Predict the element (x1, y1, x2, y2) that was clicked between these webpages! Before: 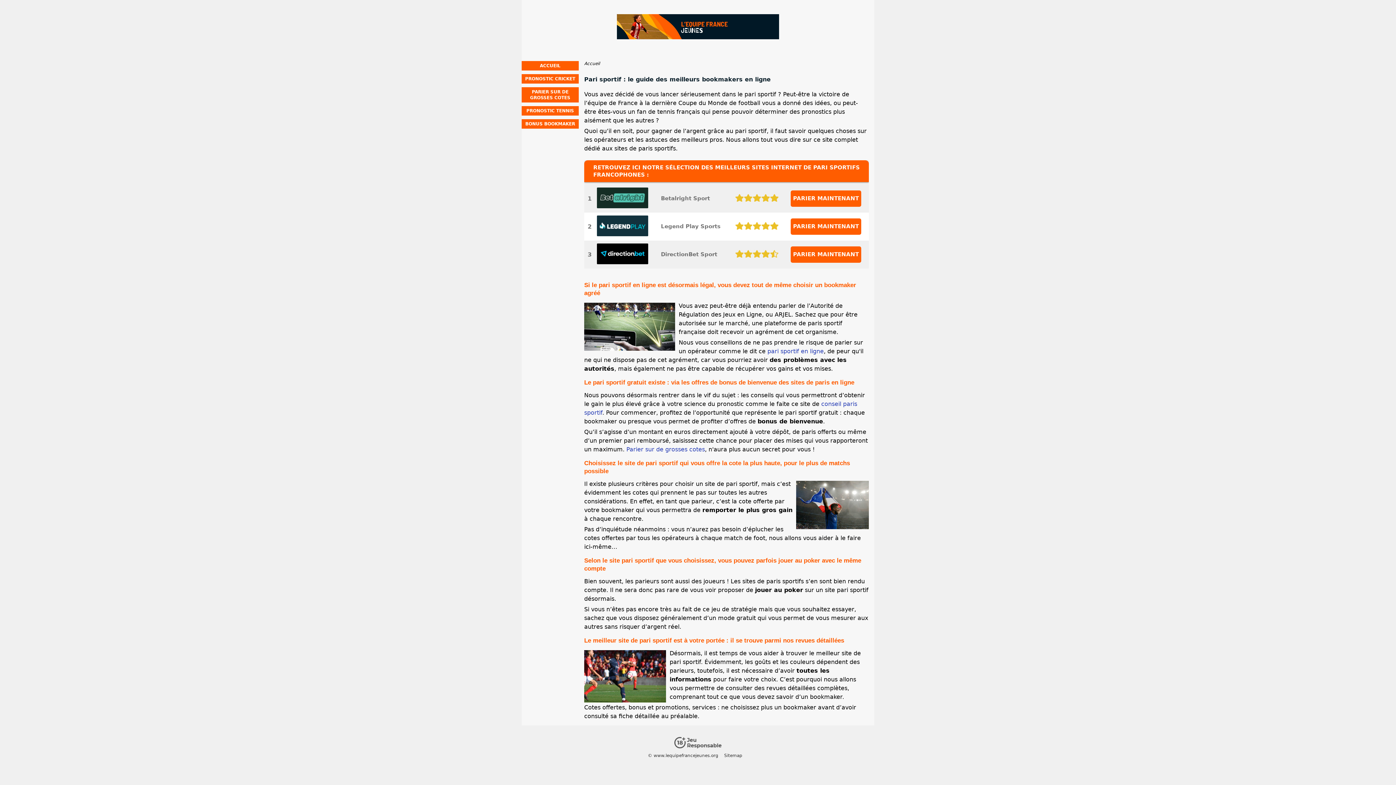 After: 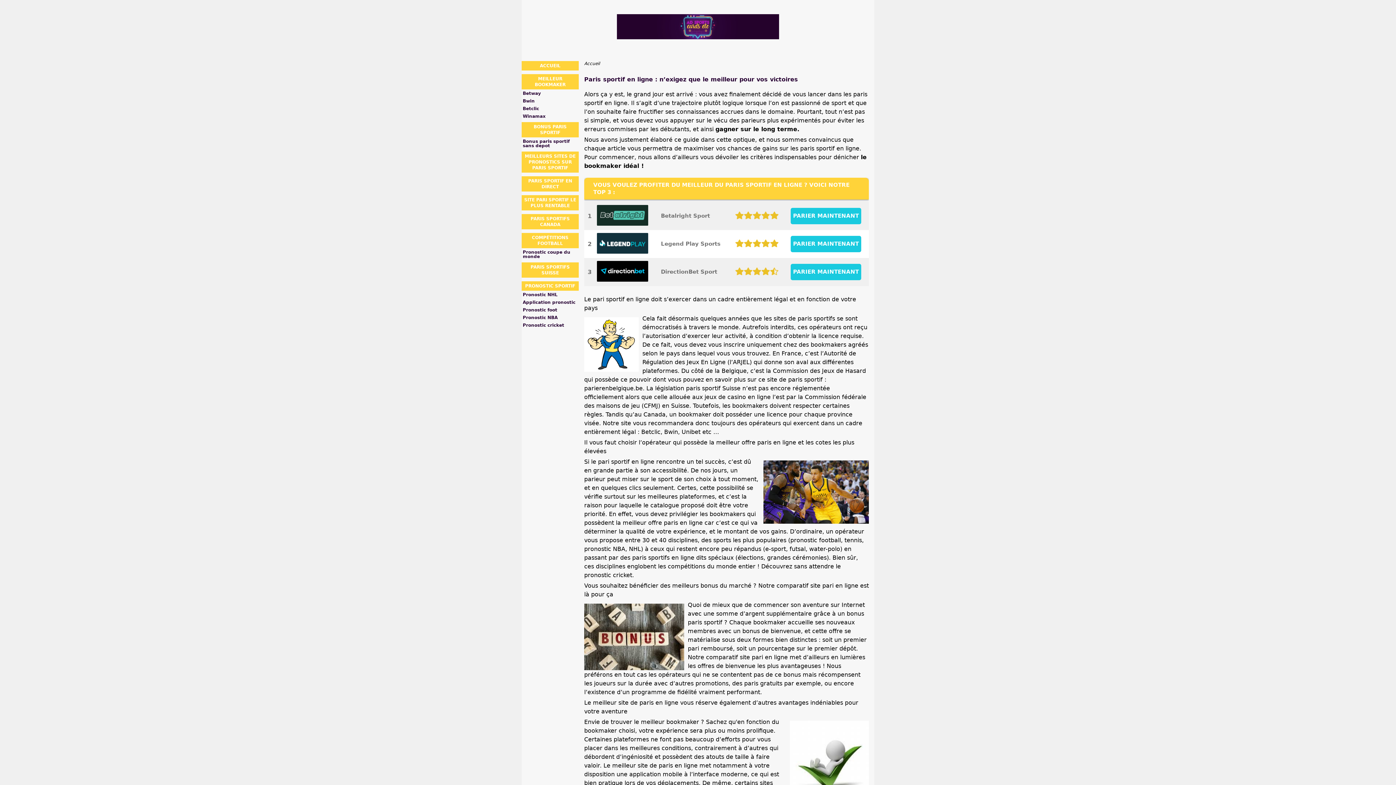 Action: bbox: (767, 348, 824, 354) label: pari sportif en ligne